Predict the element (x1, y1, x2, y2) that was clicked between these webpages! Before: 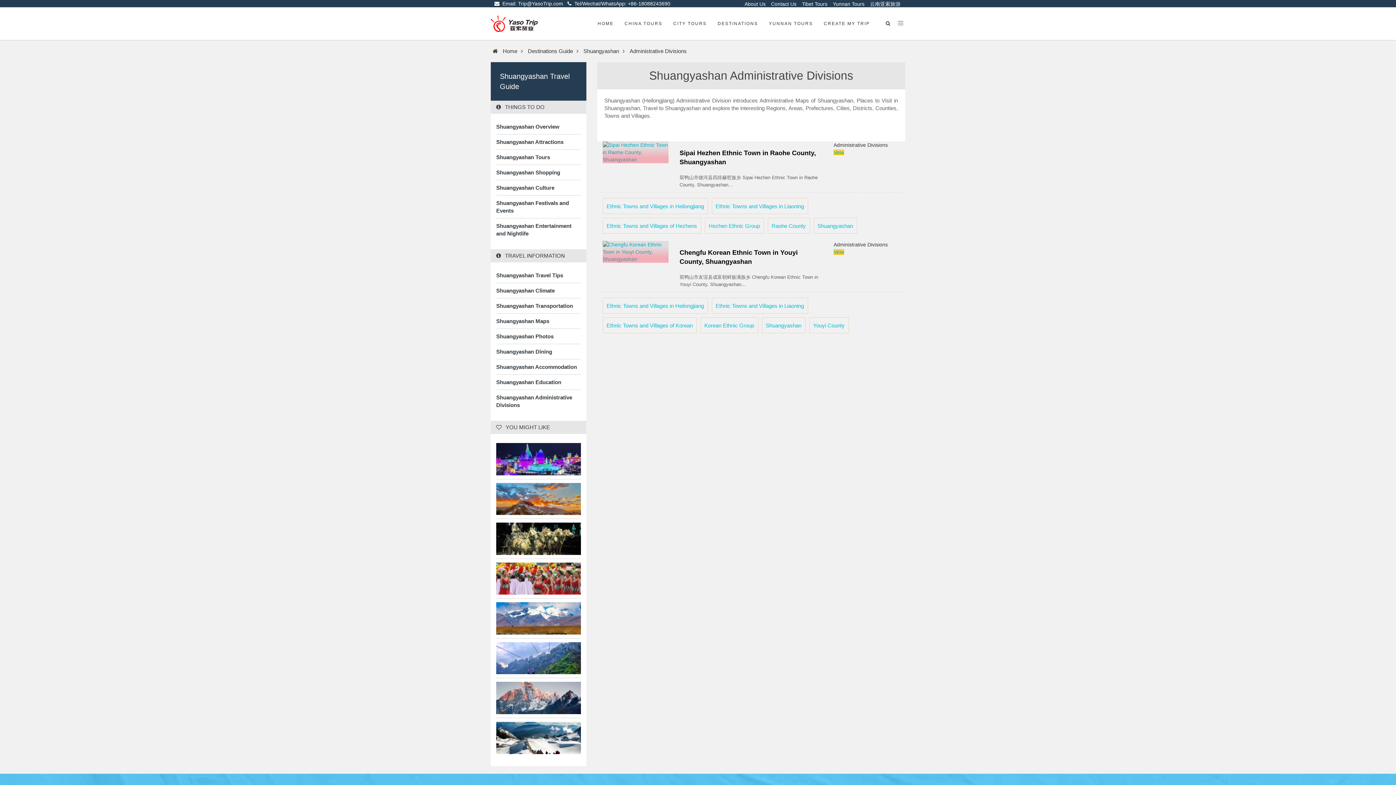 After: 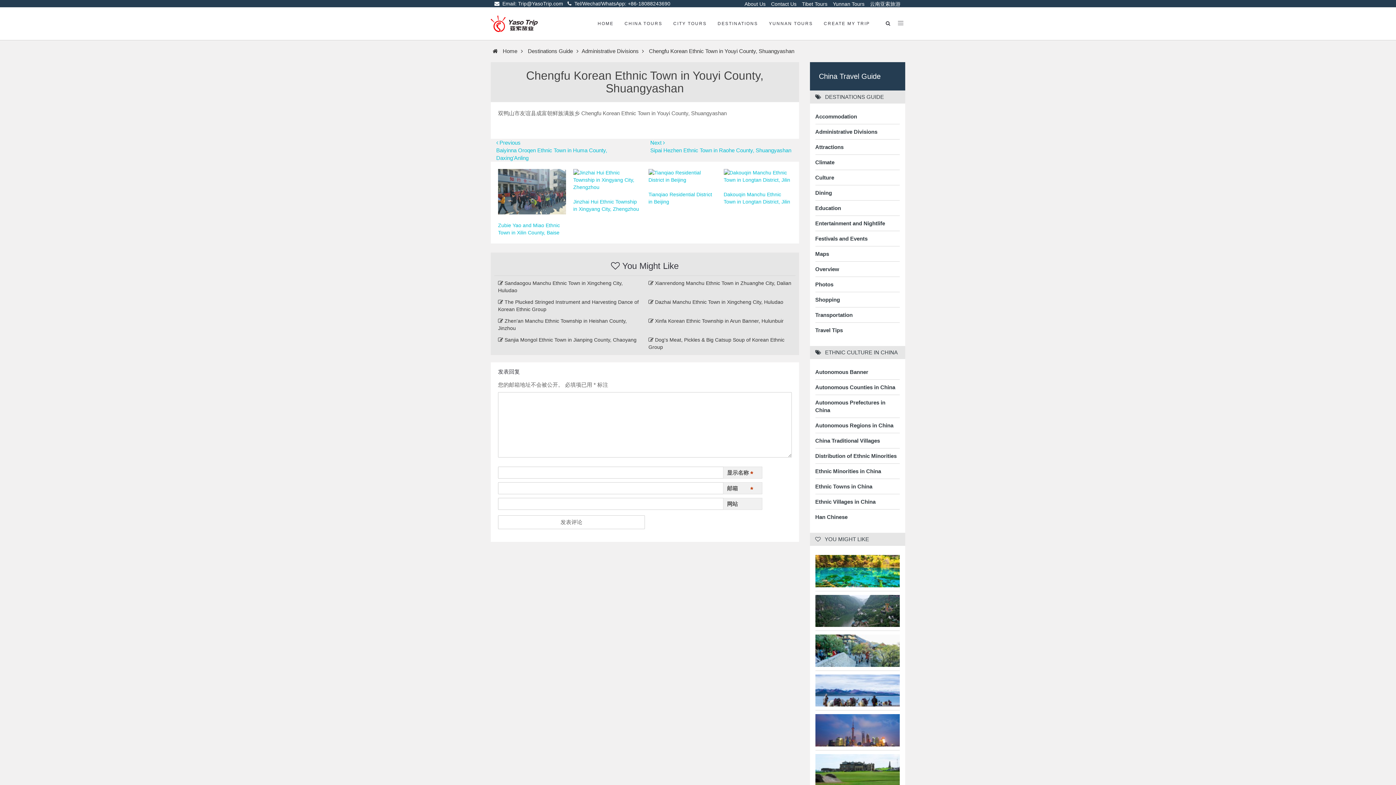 Action: bbox: (602, 241, 668, 262)